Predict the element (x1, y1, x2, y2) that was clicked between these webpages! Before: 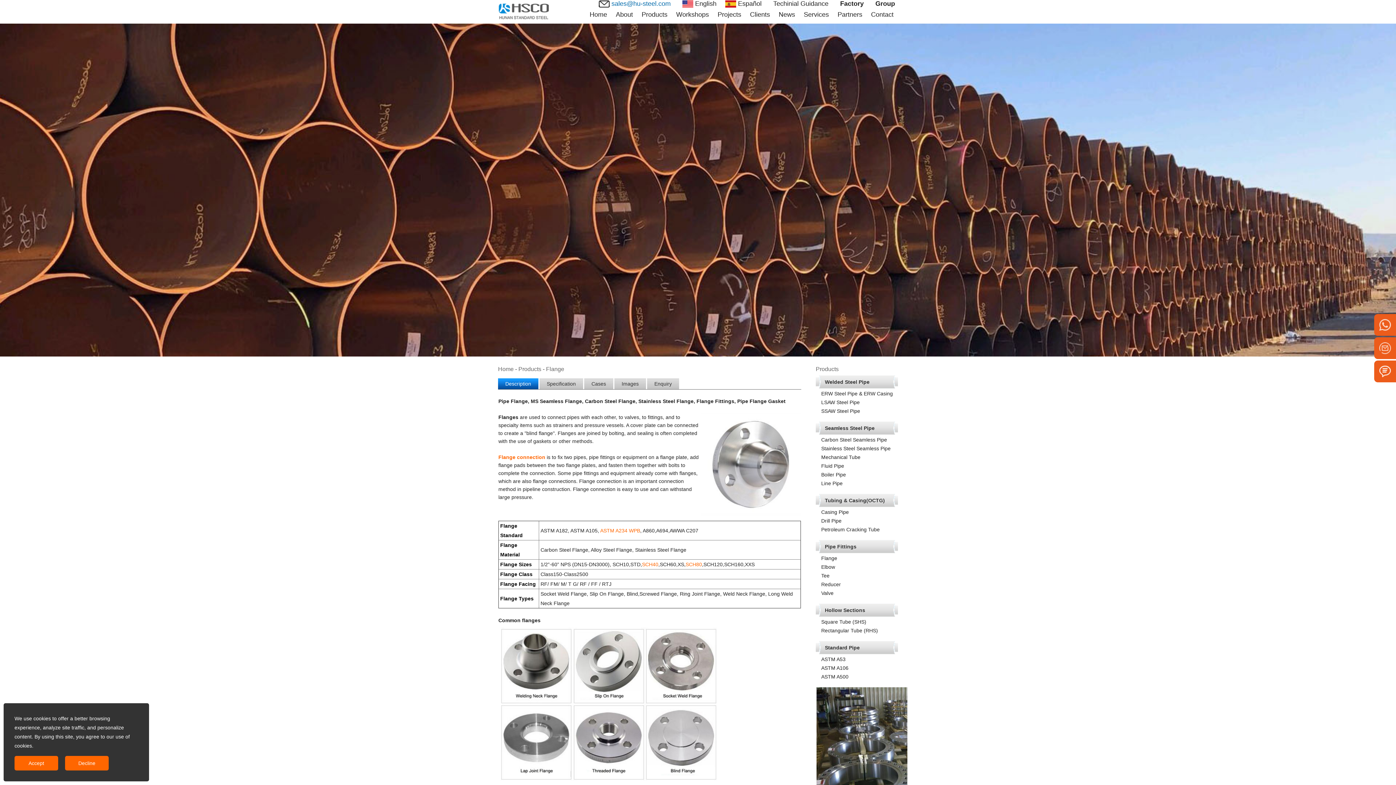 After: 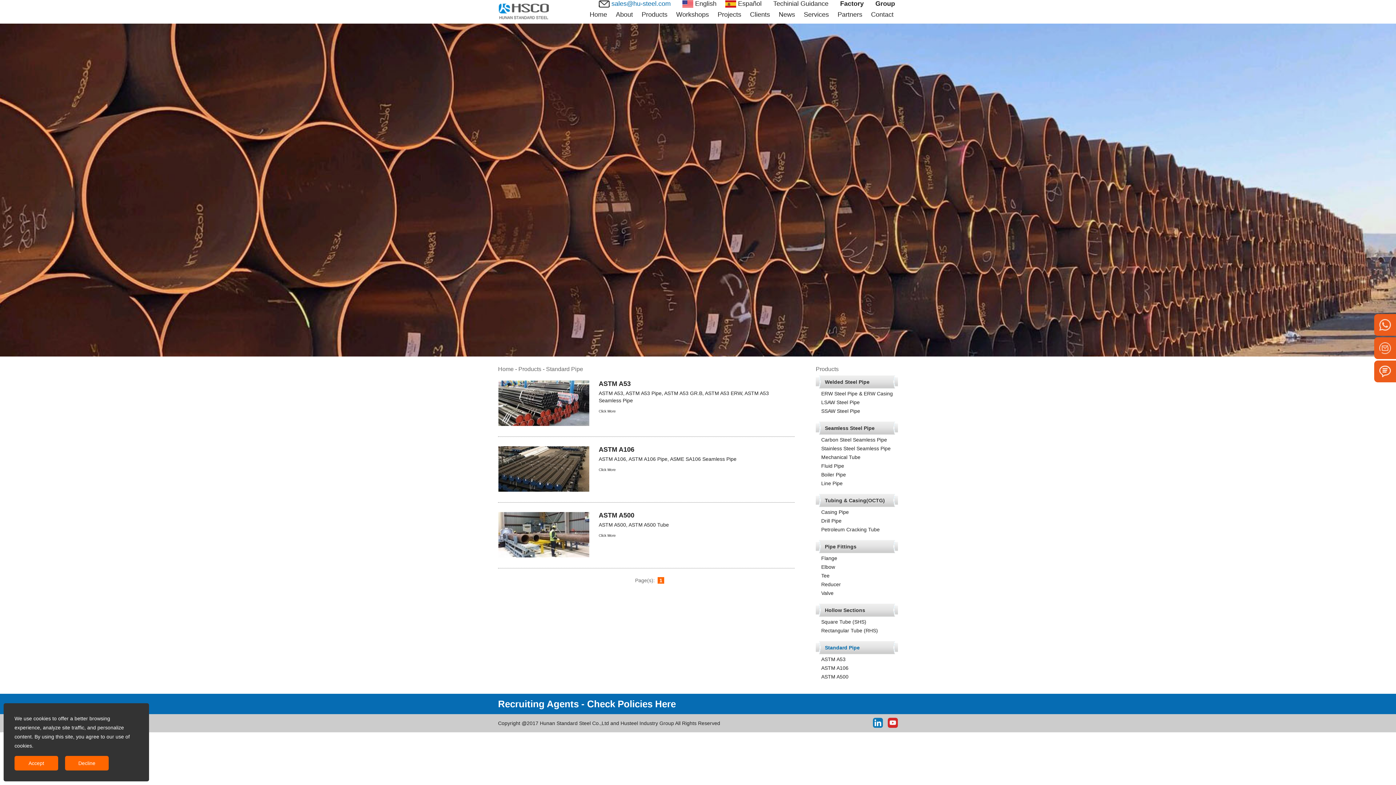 Action: bbox: (825, 640, 907, 655) label: Standard Pipe